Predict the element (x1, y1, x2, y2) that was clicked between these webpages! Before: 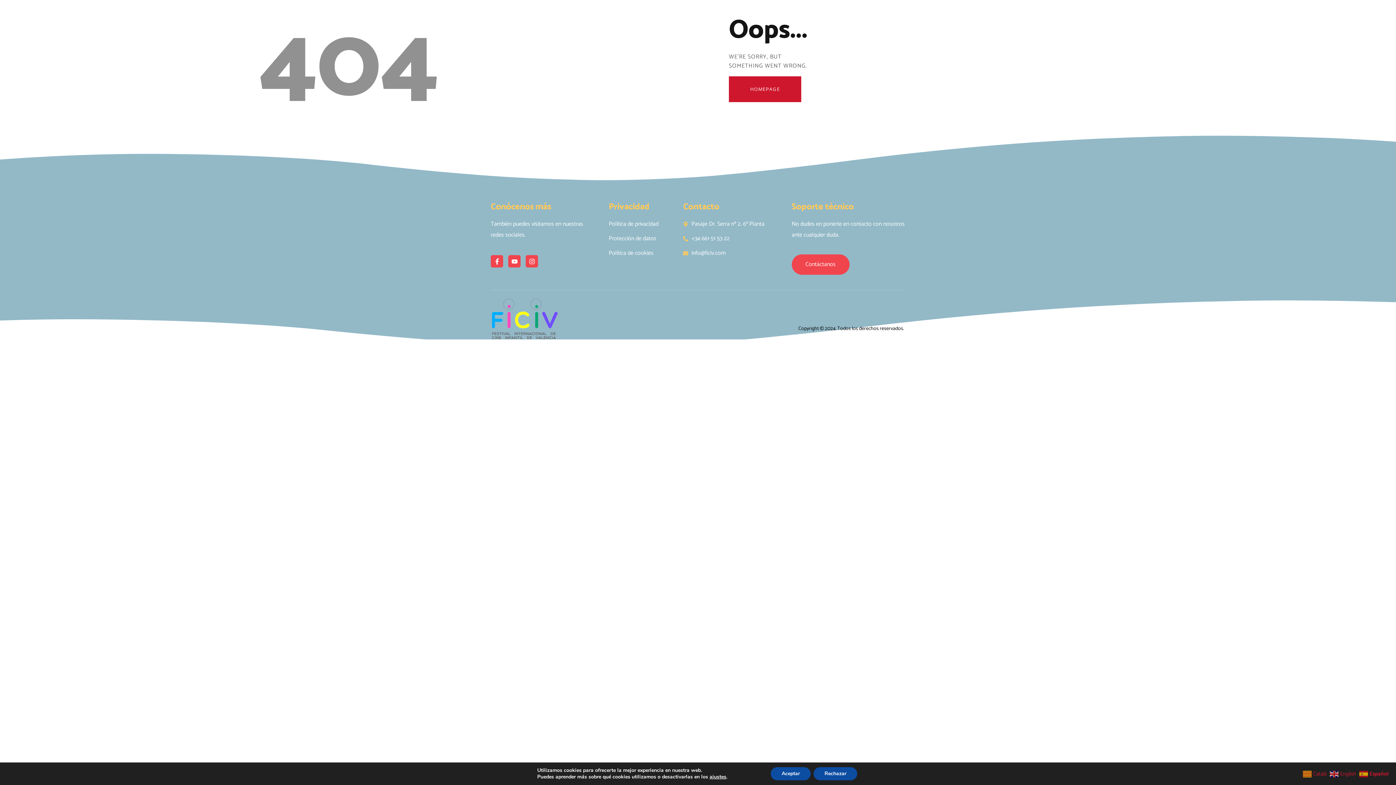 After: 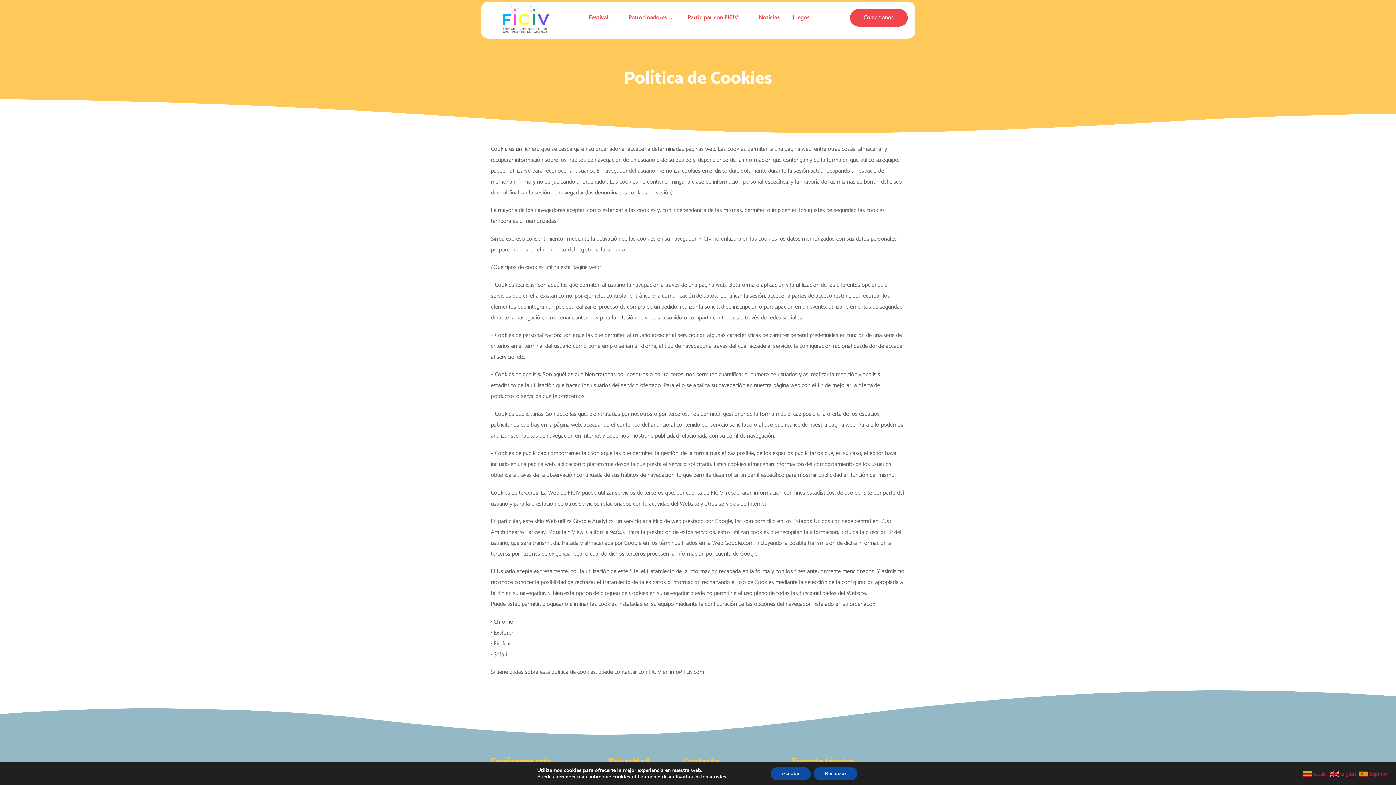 Action: label: Política de cookies bbox: (608, 248, 683, 258)